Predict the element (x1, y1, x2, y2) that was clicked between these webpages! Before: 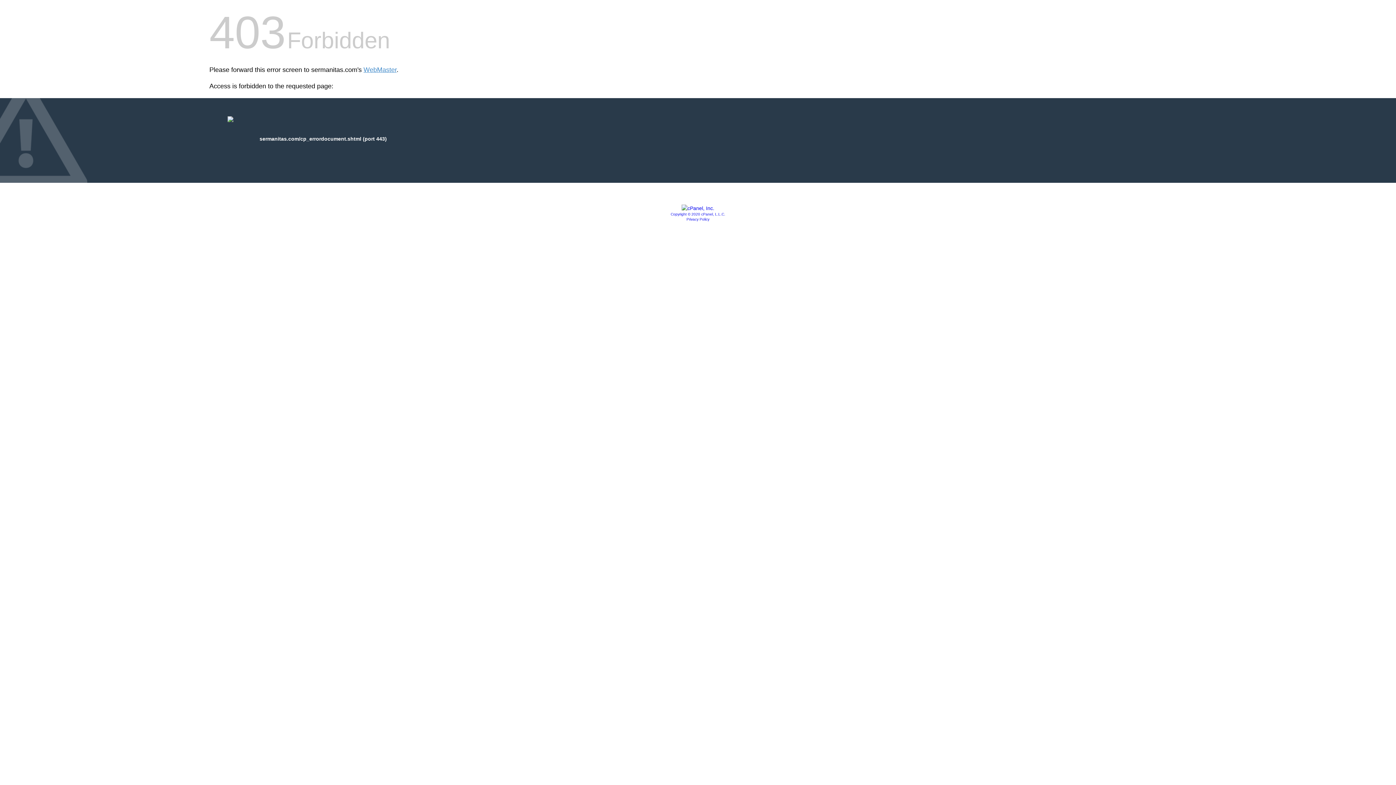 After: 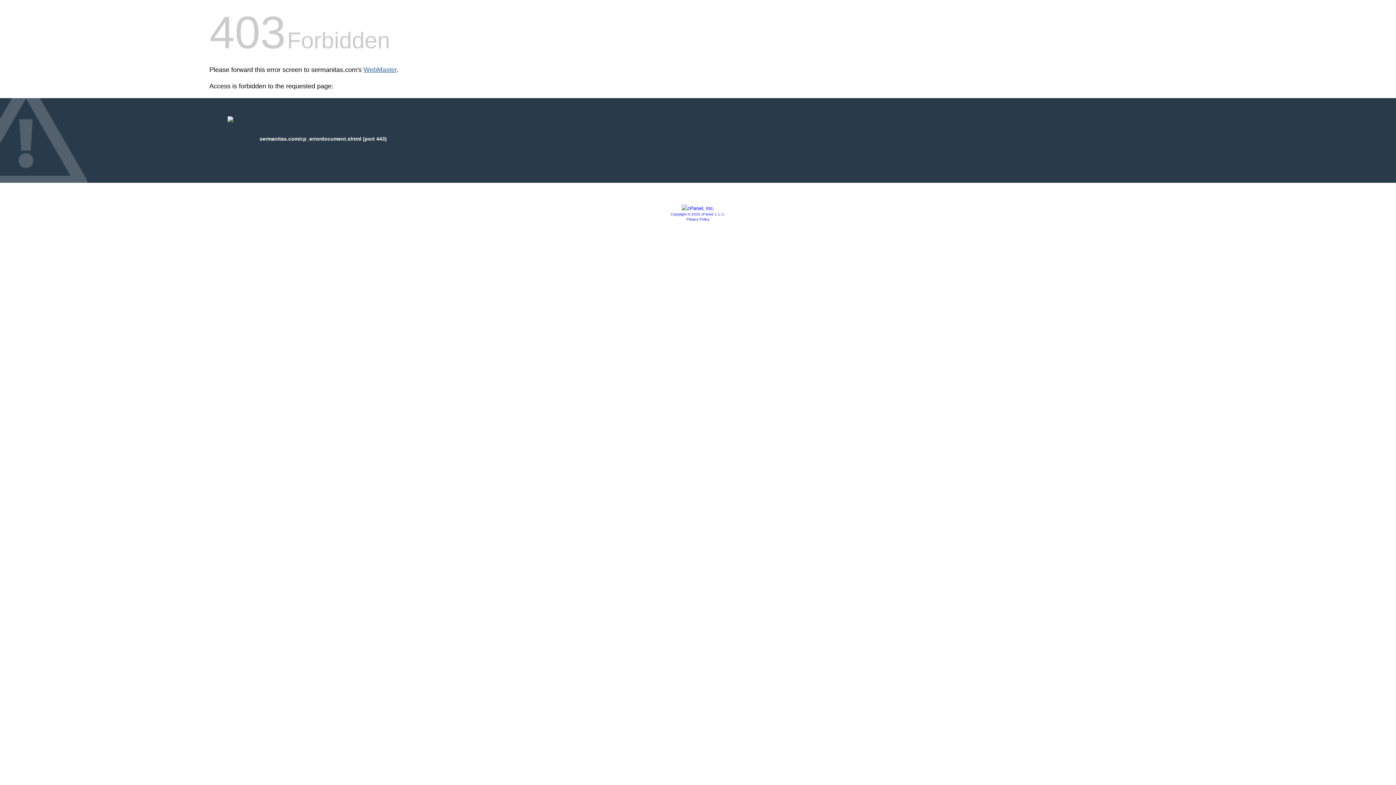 Action: label: WebMaster bbox: (363, 66, 396, 73)